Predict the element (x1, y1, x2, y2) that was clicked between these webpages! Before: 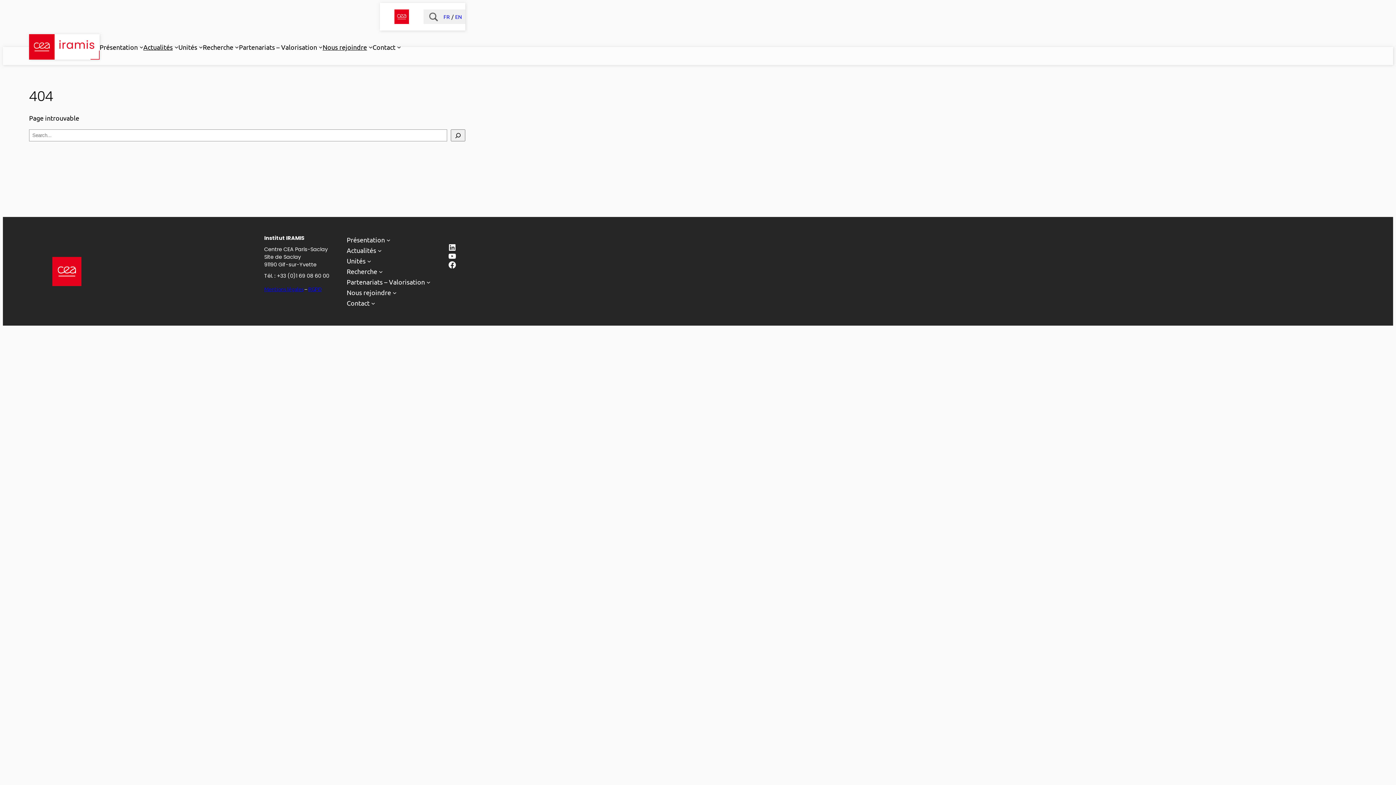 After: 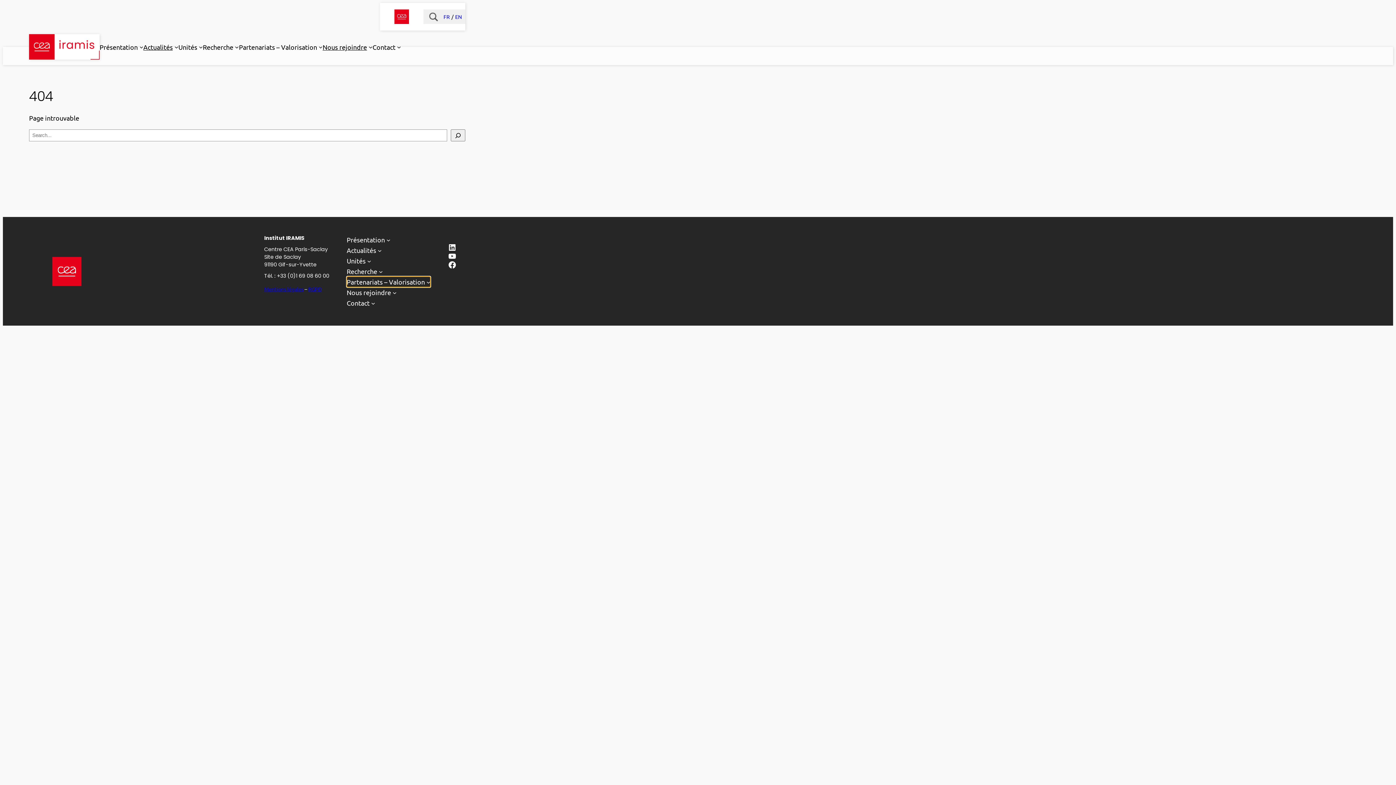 Action: bbox: (346, 276, 430, 287) label: Sous-menu Partenariats - Valorisation